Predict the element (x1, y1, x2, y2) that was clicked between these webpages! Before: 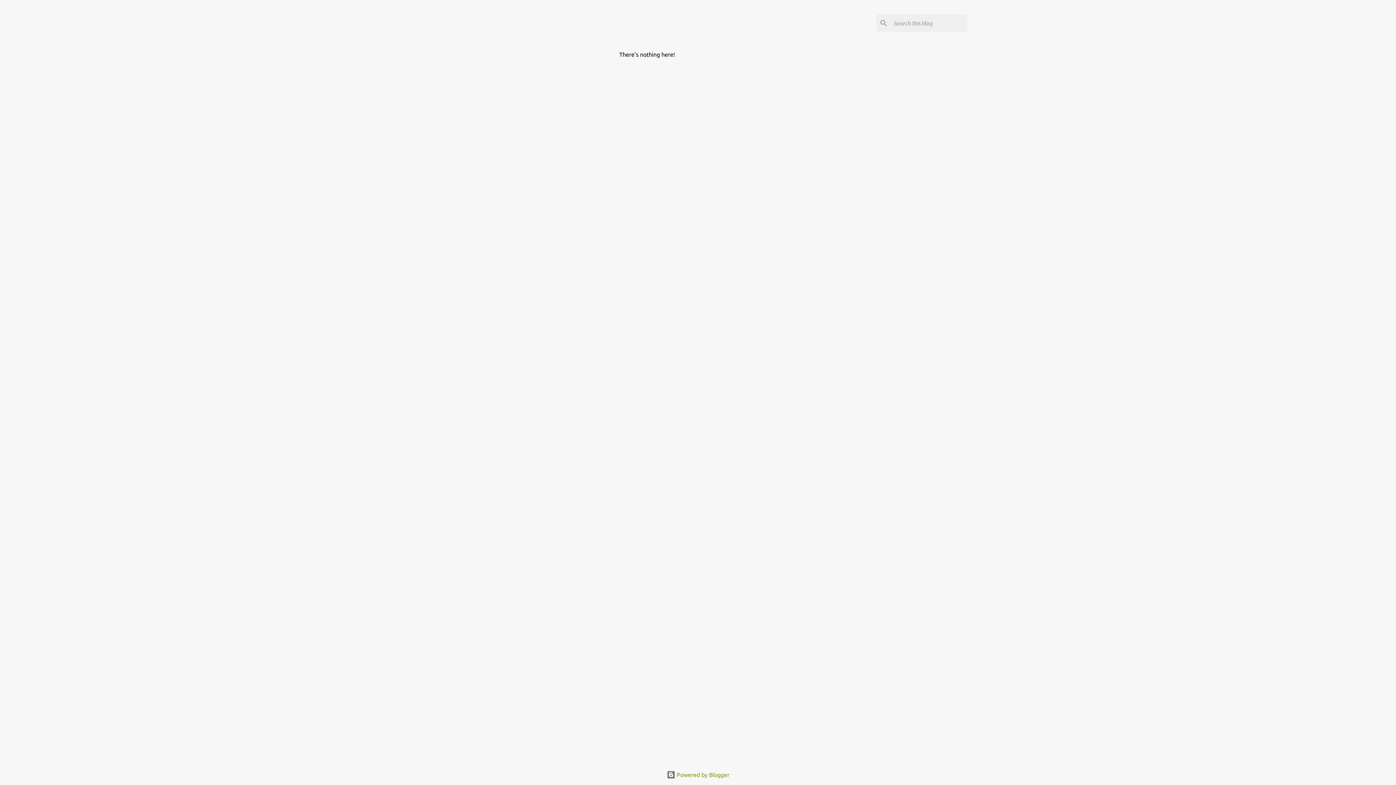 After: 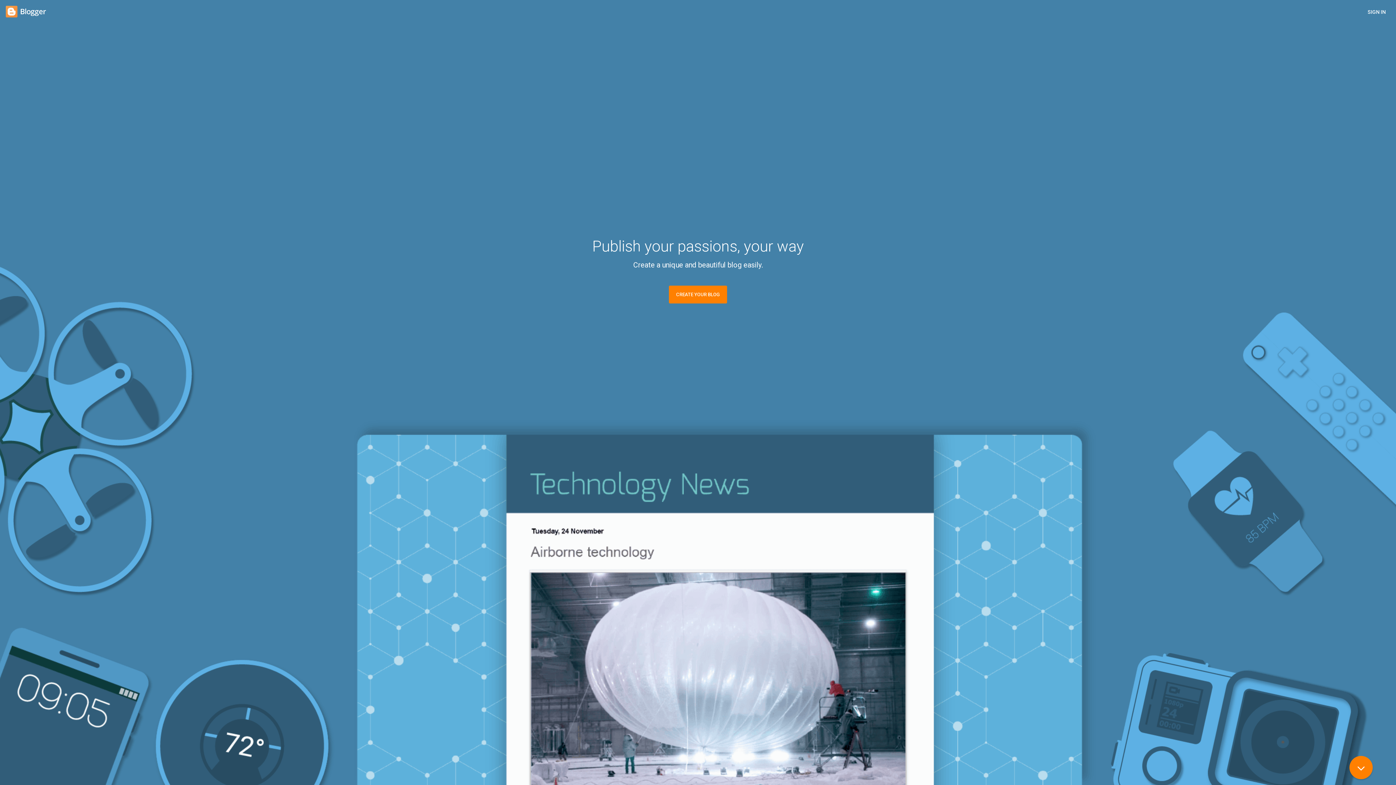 Action: label:  Powered by Blogger bbox: (666, 772, 729, 778)